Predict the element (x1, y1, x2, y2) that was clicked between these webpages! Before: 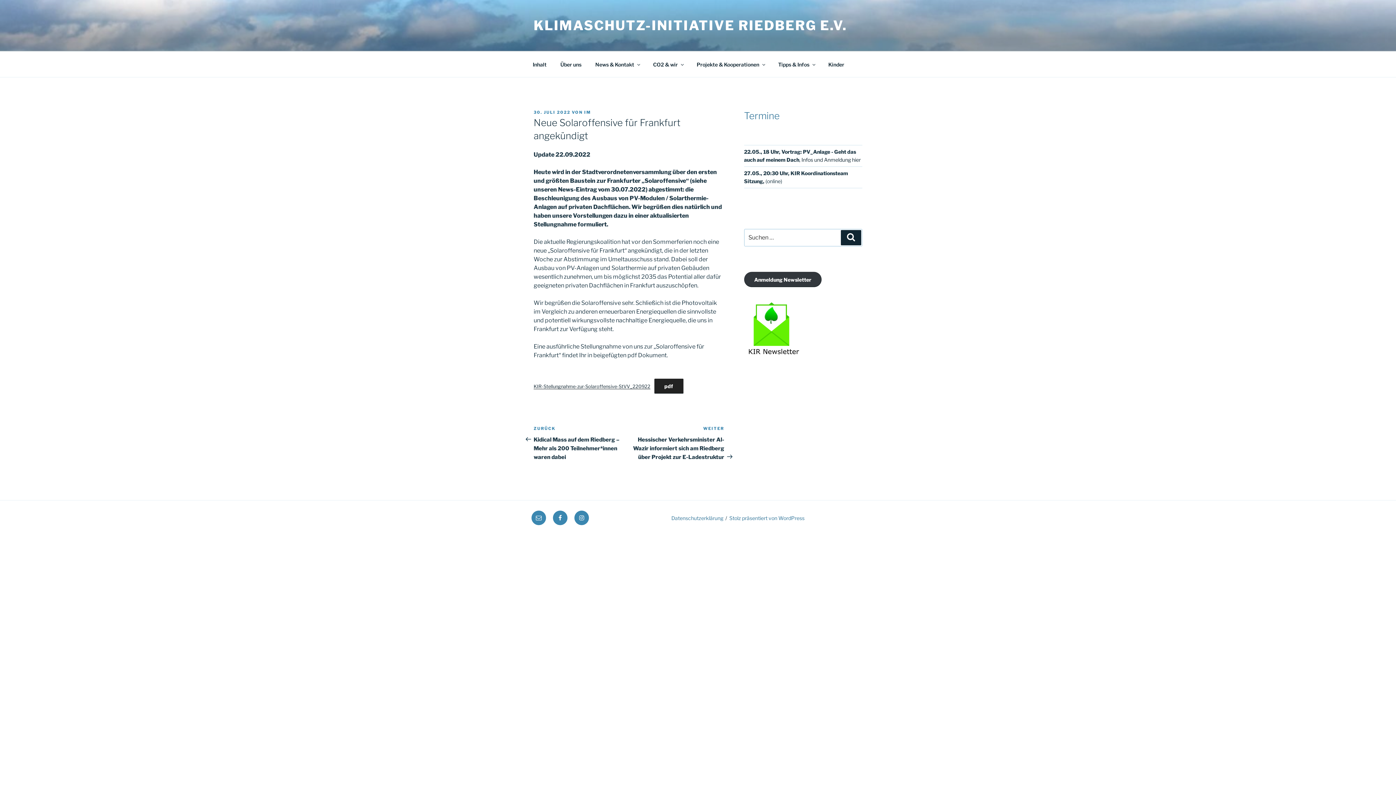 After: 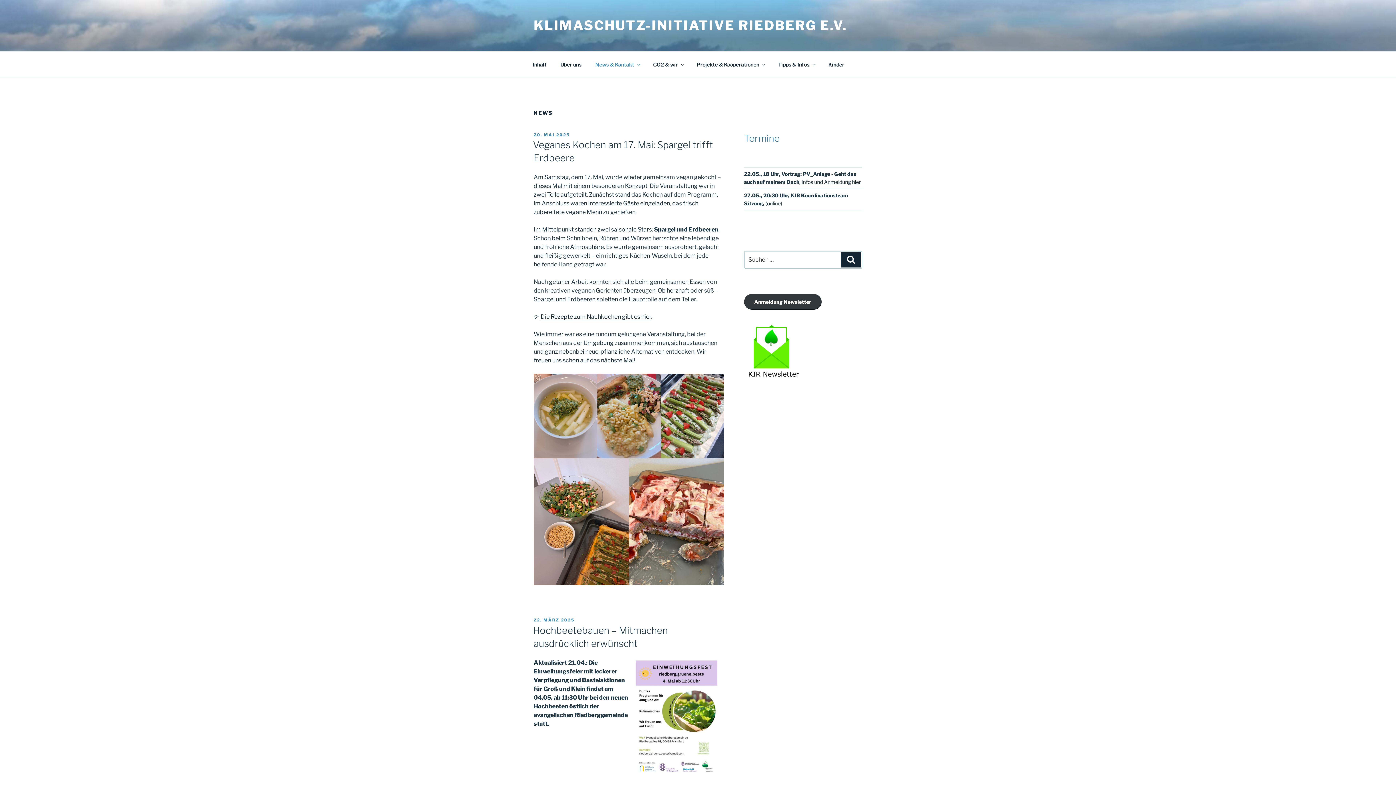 Action: bbox: (589, 55, 645, 73) label: News & Kontakt